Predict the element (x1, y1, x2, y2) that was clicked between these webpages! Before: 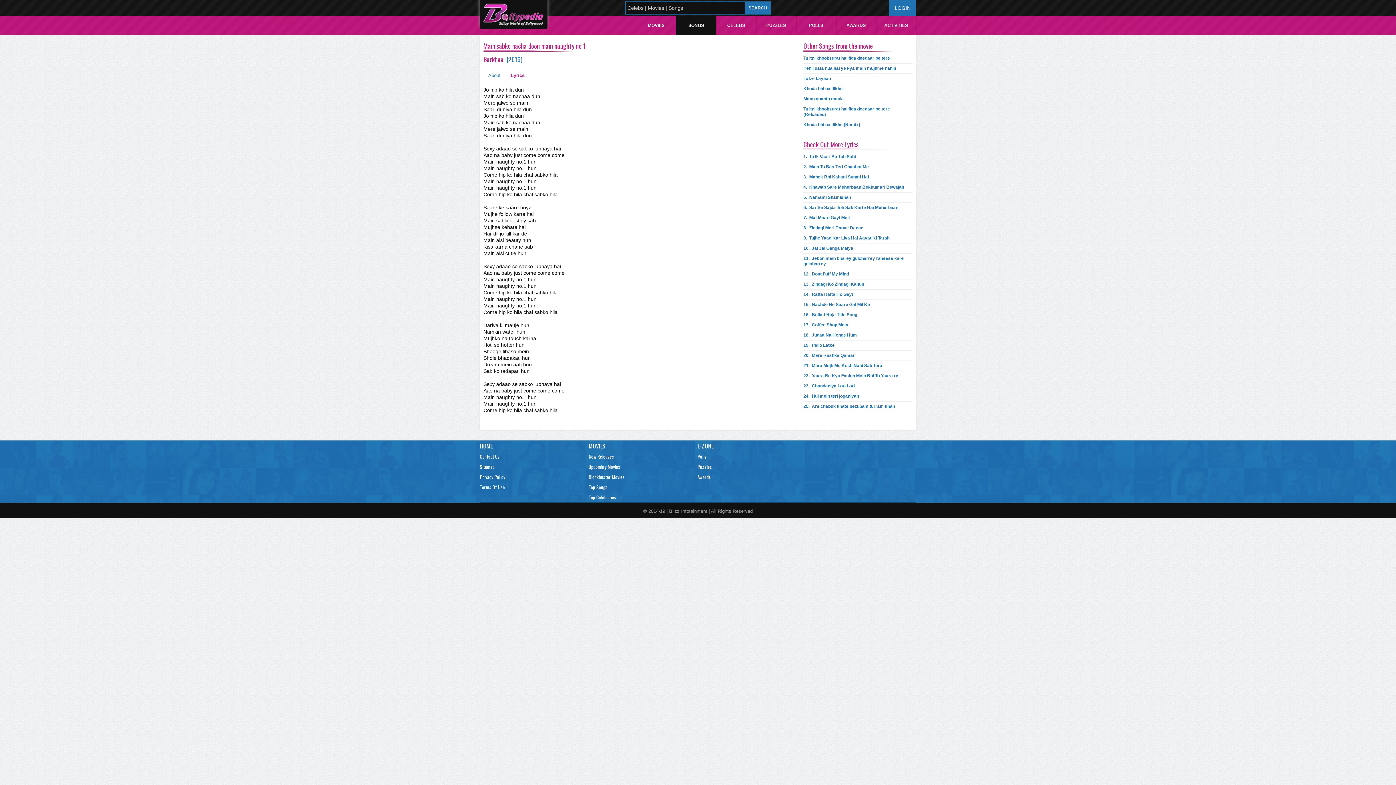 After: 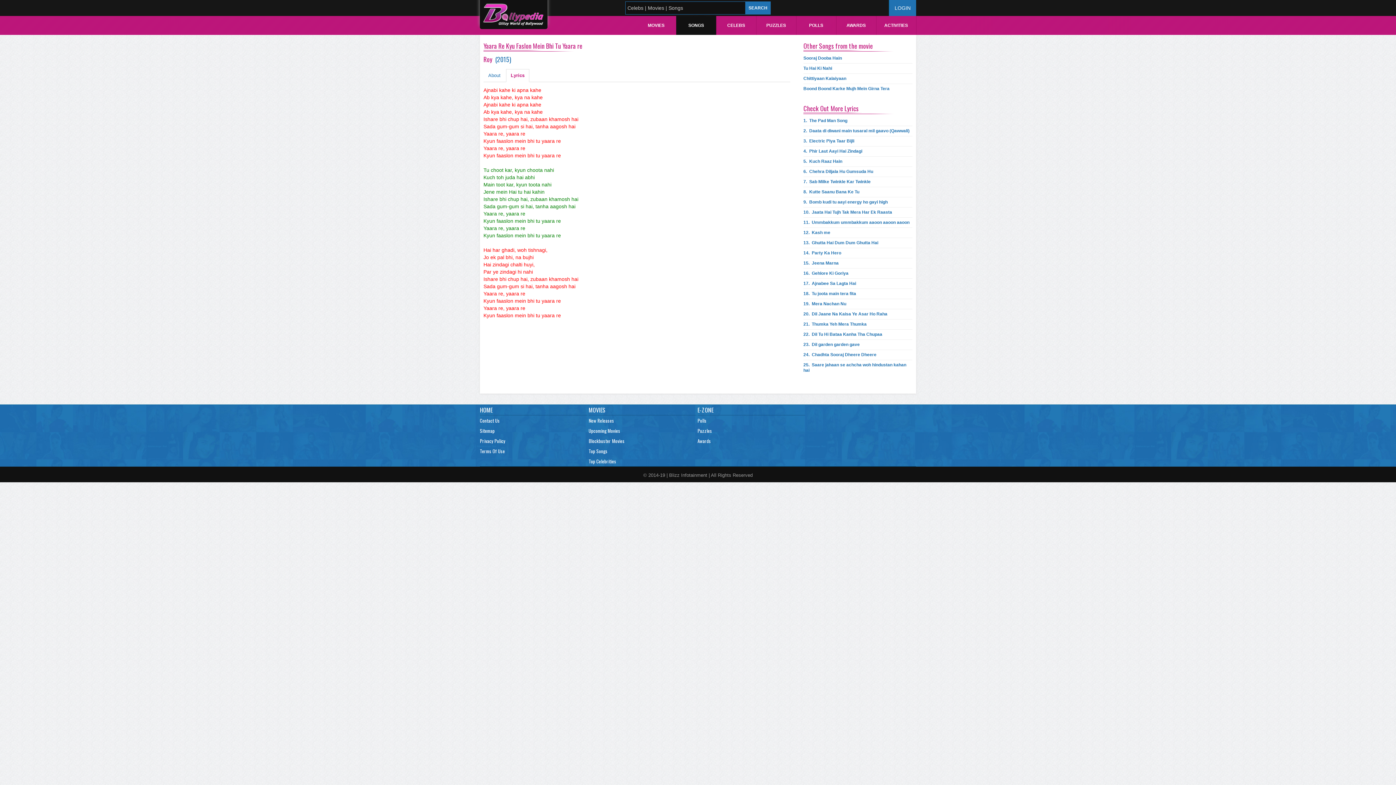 Action: bbox: (803, 371, 898, 381) label: 22.  Yaara Re Kyu Faslon Mein Bhi Tu Yaara re